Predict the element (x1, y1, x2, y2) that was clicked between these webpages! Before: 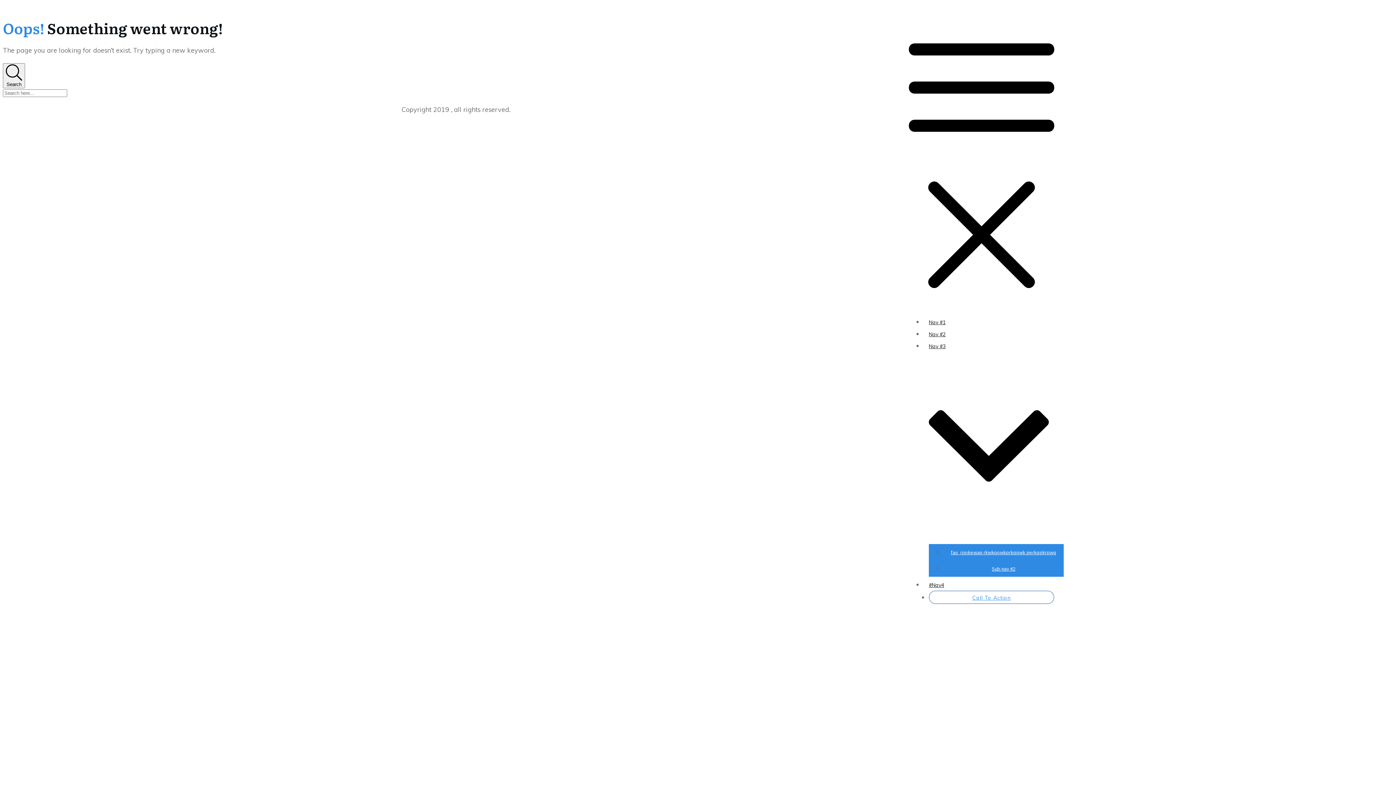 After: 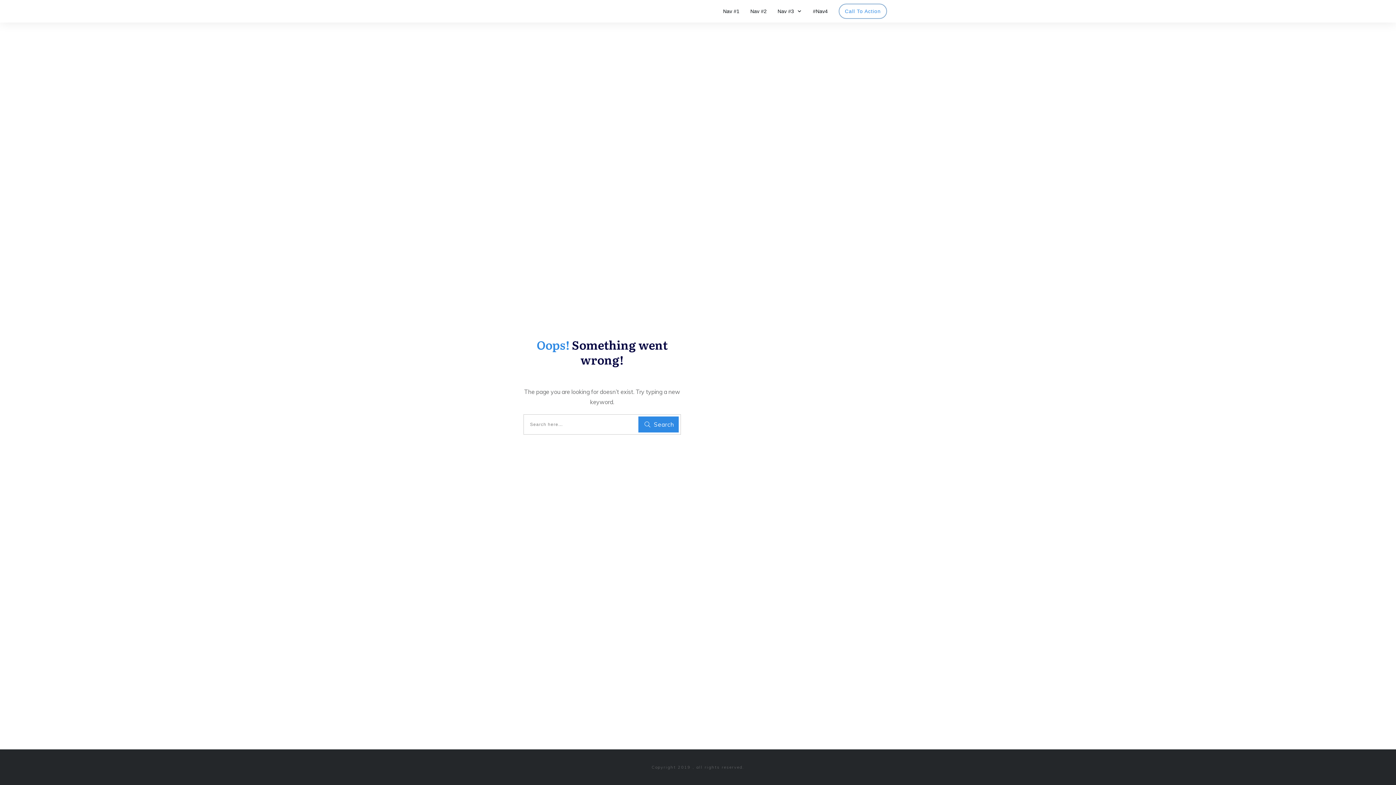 Action: bbox: (992, 565, 1015, 572) label: Sub-nav #2